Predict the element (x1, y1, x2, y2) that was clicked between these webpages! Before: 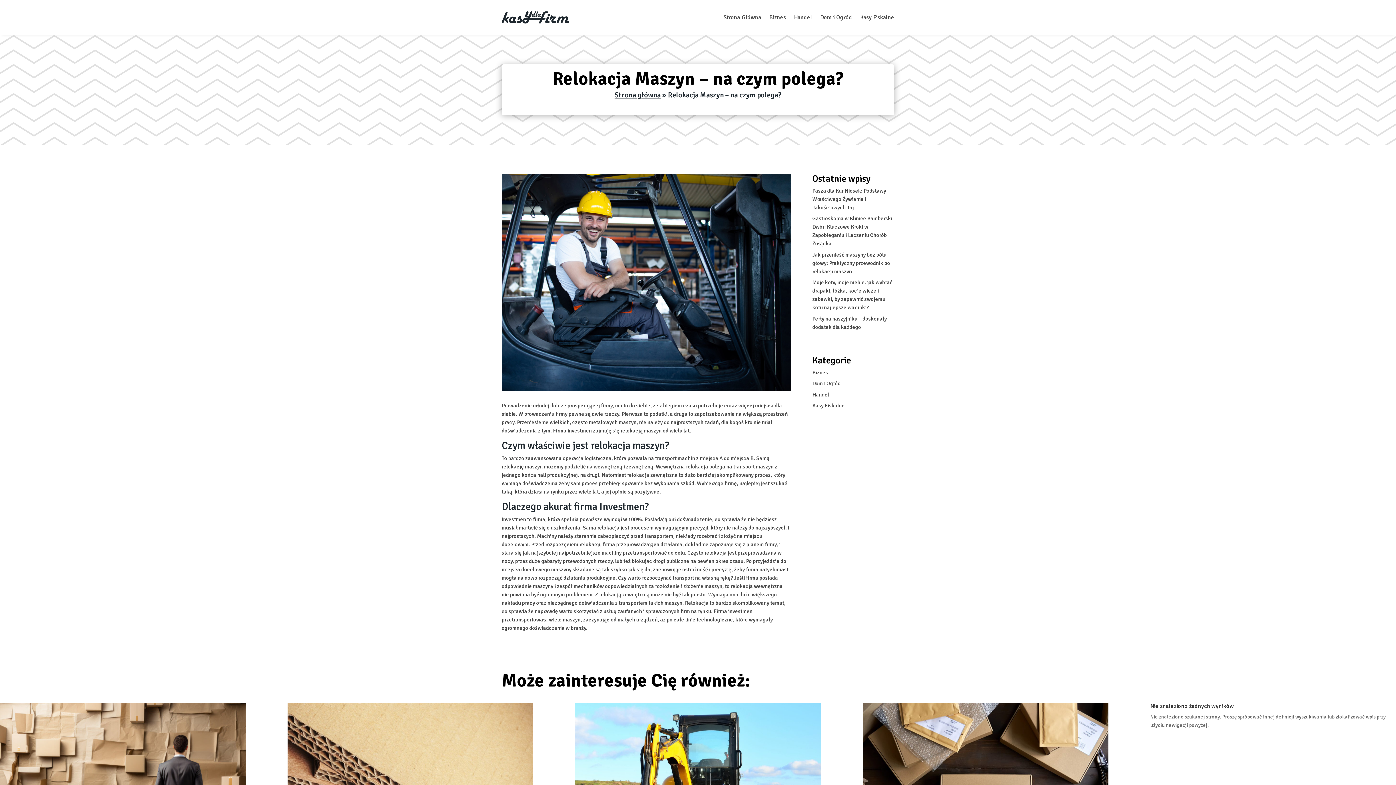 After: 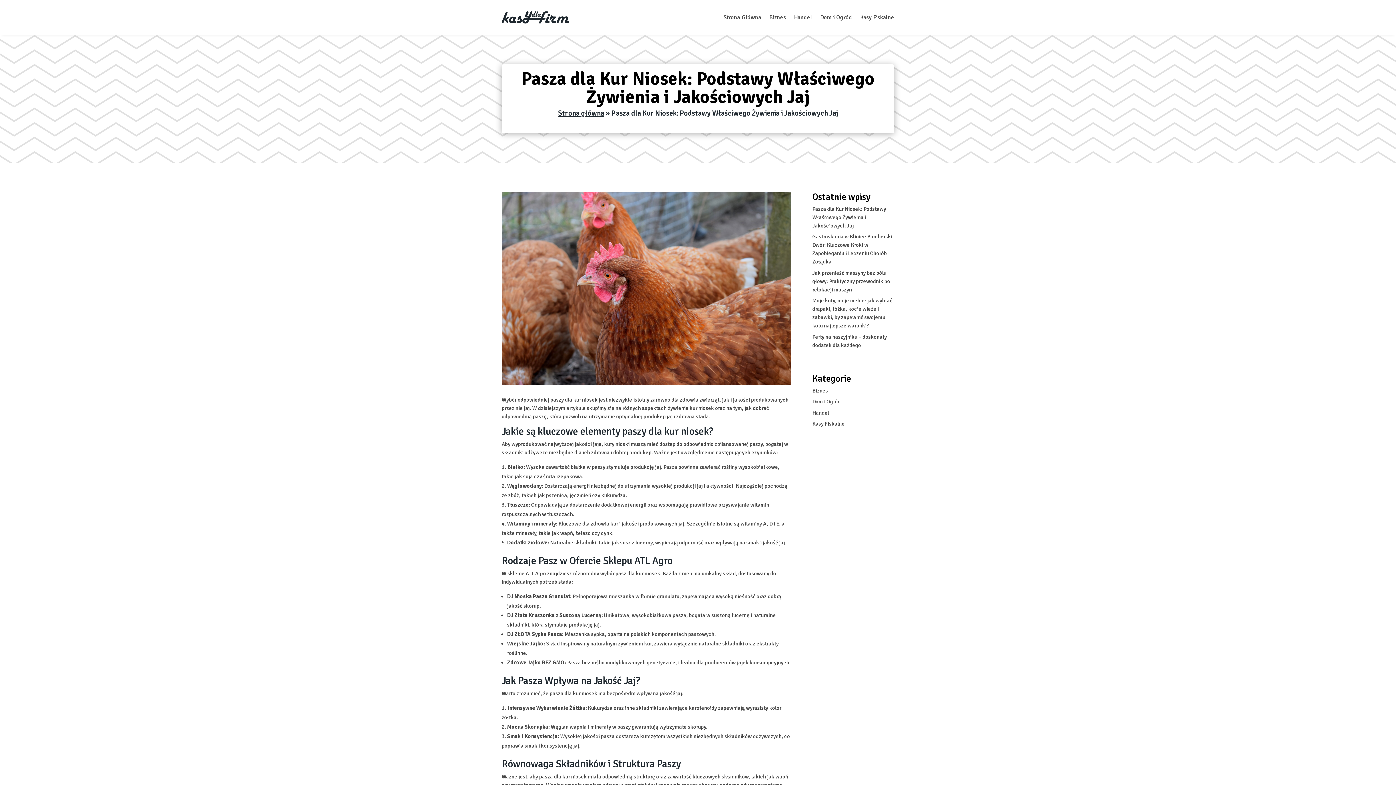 Action: label: Pasza dla Kur Niosek: Podstawy Właściwego Żywienia i Jakościowych Jaj bbox: (812, 187, 886, 210)